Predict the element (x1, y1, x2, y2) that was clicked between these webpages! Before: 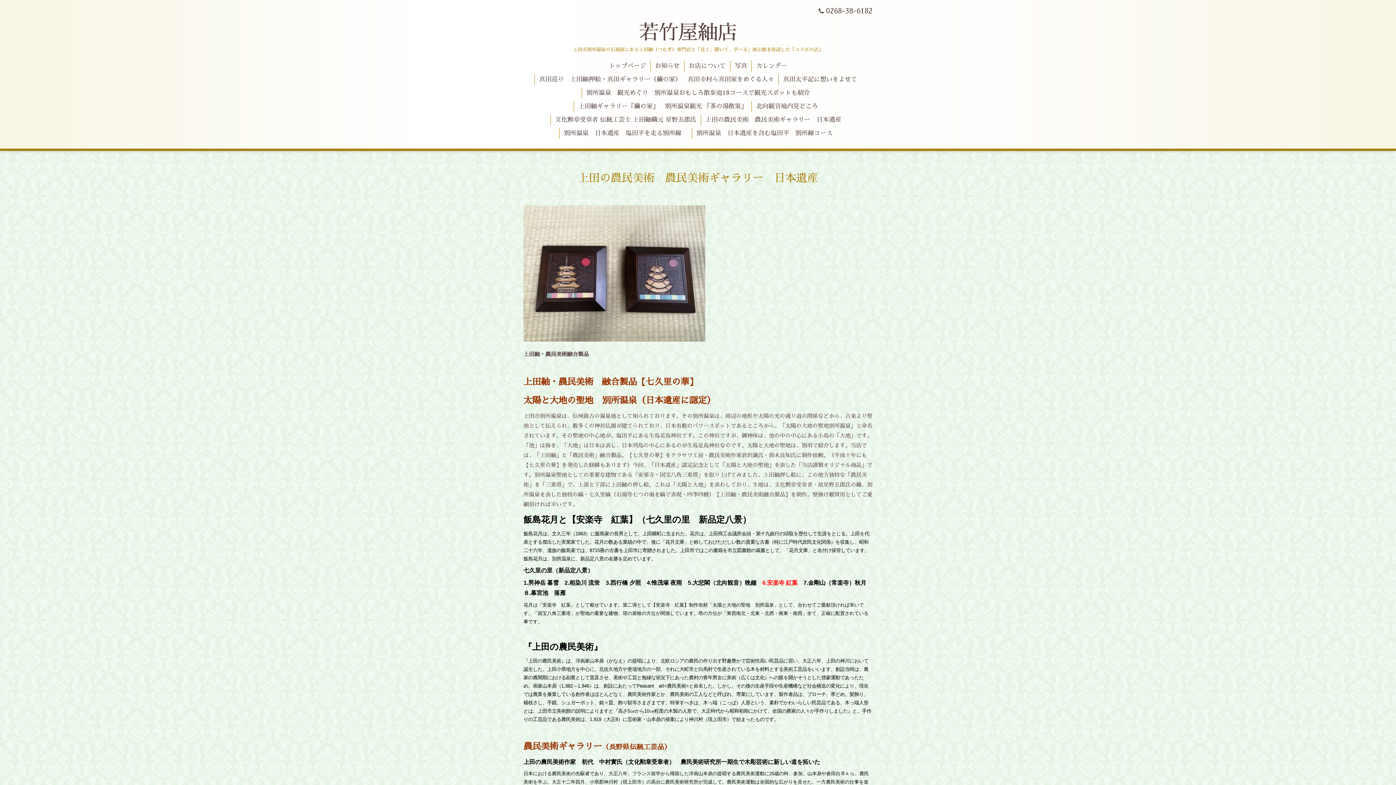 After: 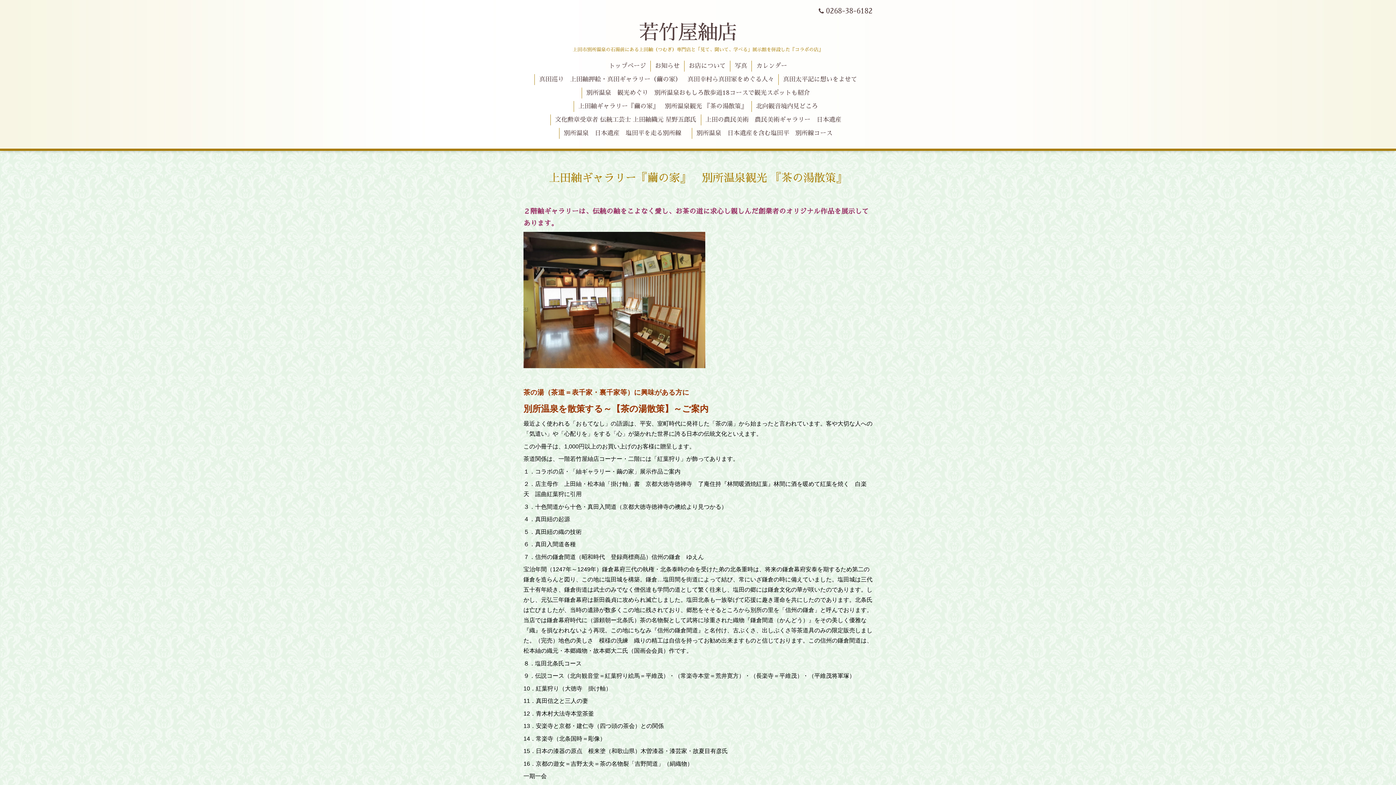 Action: bbox: (574, 100, 751, 111) label: 上田紬ギャラリー『繭の家』　別所温泉観光 『茶の湯散策』